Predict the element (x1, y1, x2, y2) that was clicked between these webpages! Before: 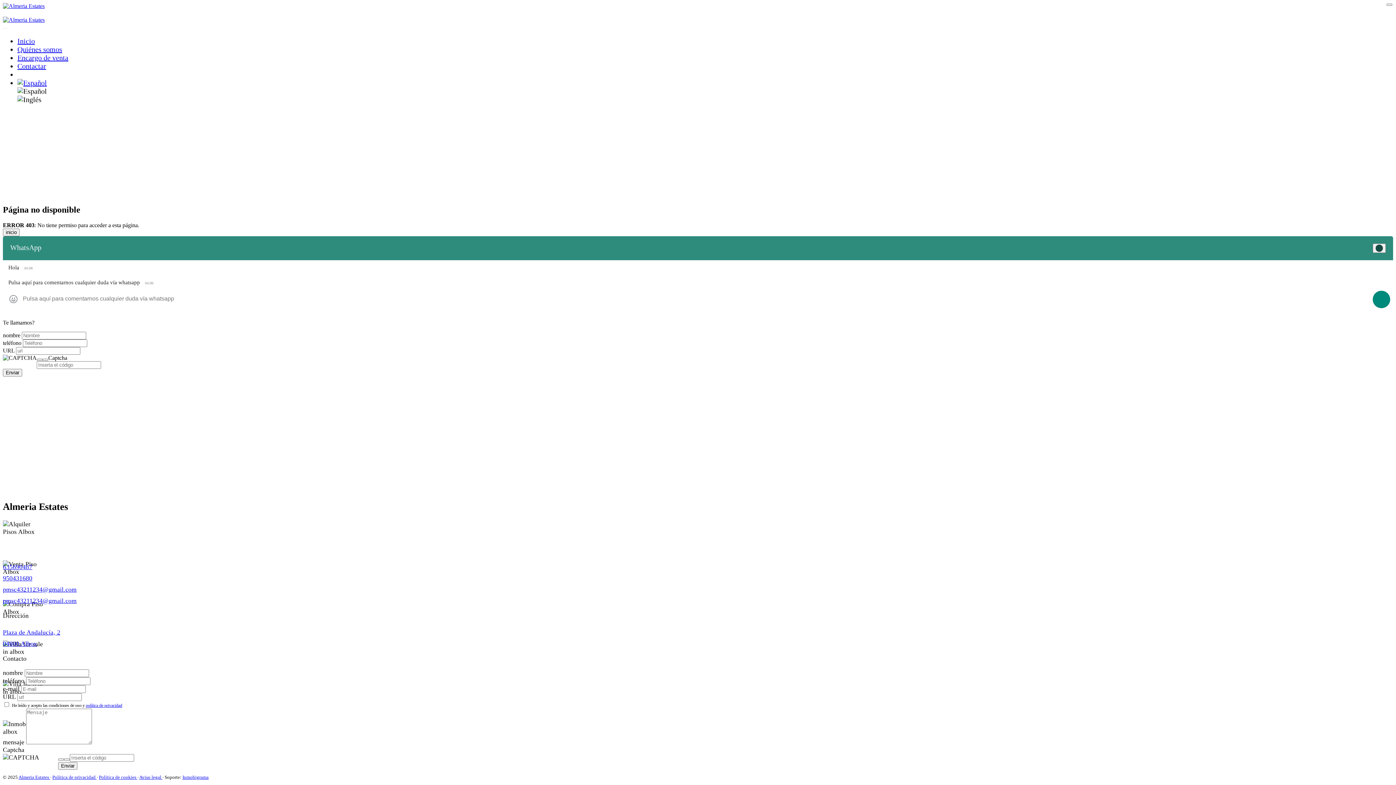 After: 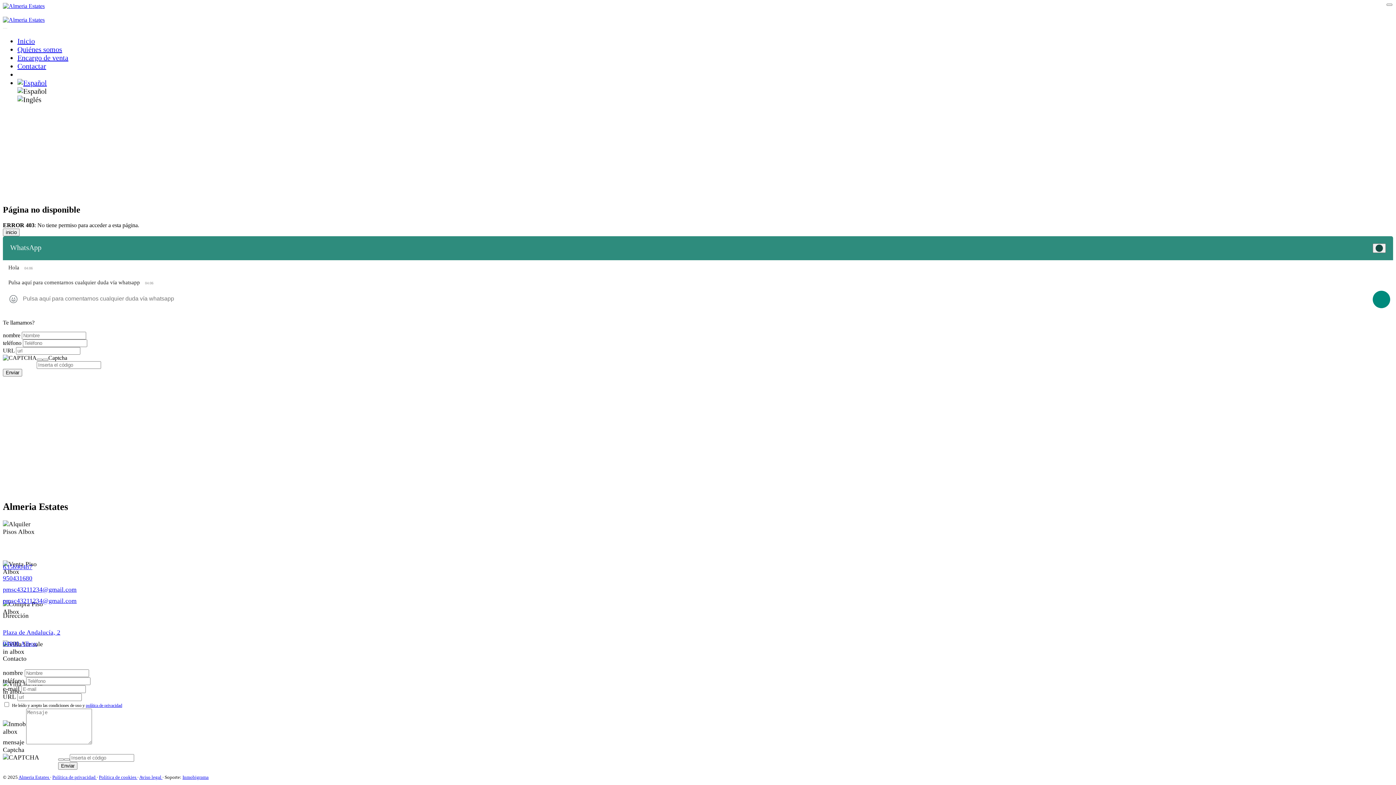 Action: bbox: (2, 563, 32, 571) label: 635690487